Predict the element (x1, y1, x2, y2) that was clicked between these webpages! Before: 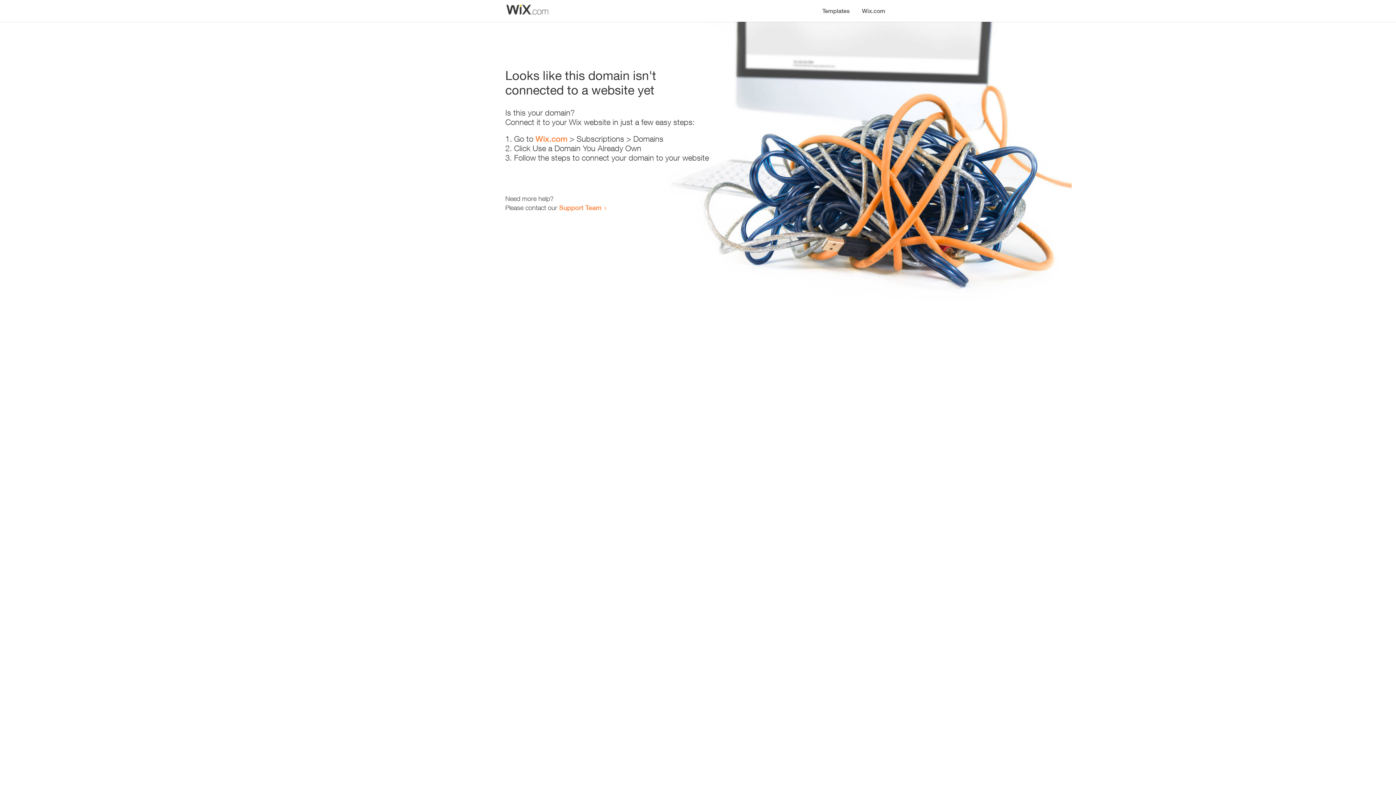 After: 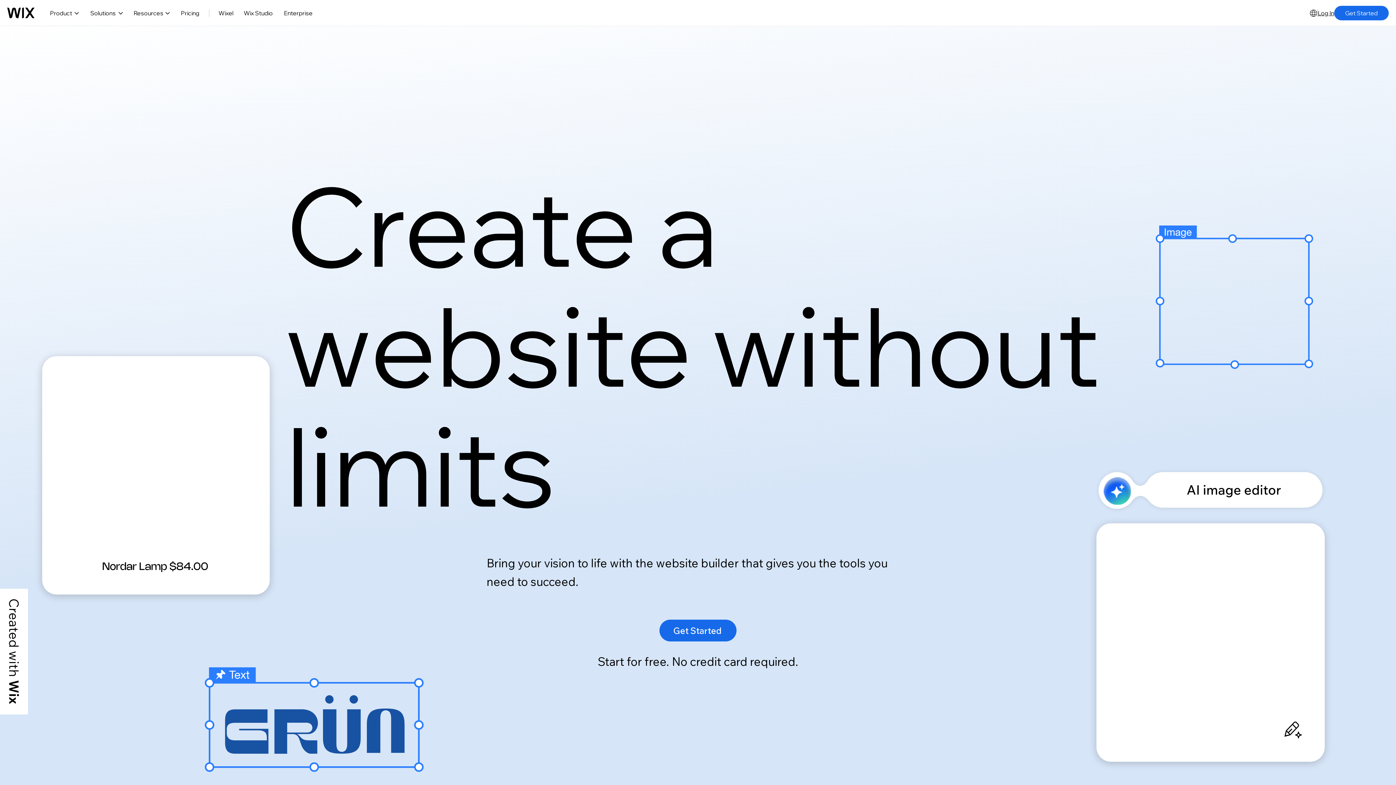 Action: label: Wix.com bbox: (535, 134, 567, 143)